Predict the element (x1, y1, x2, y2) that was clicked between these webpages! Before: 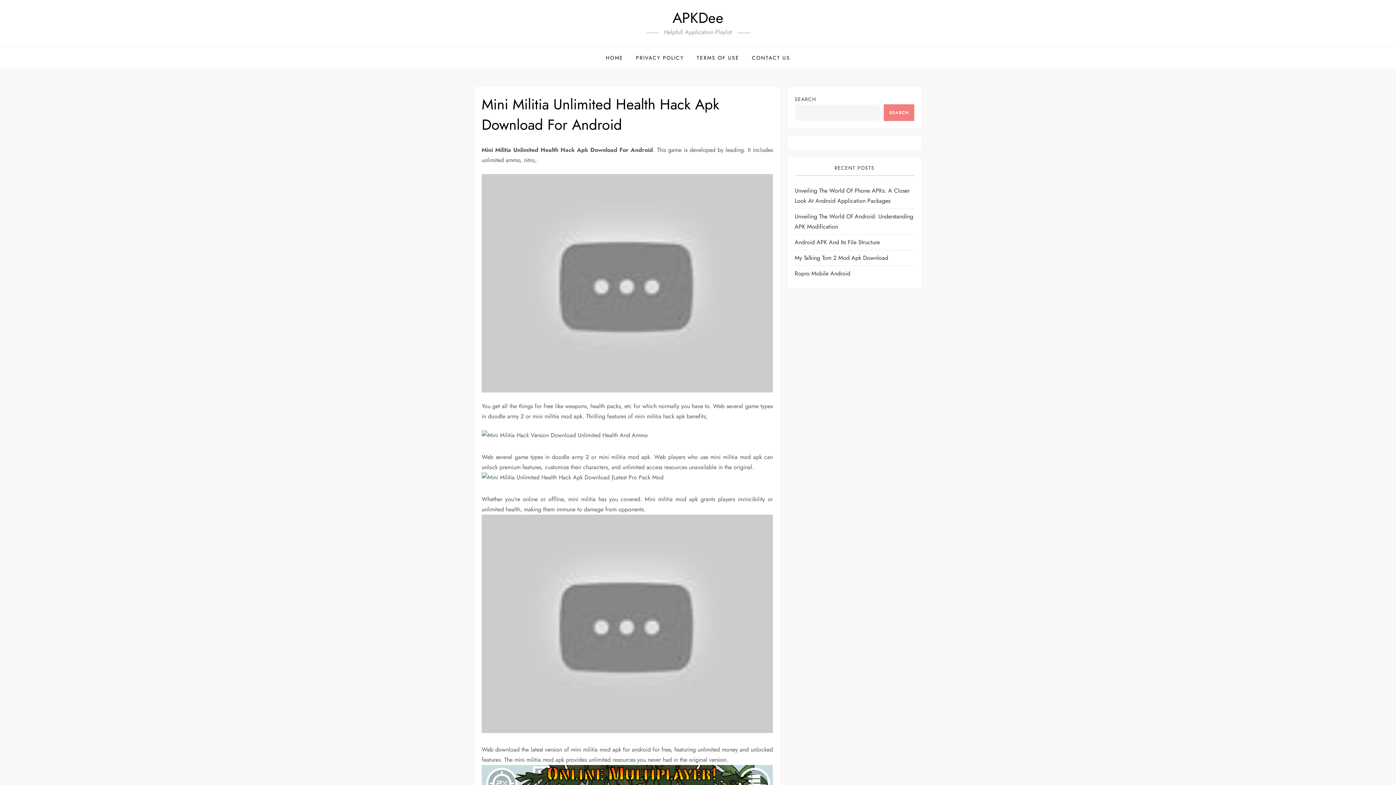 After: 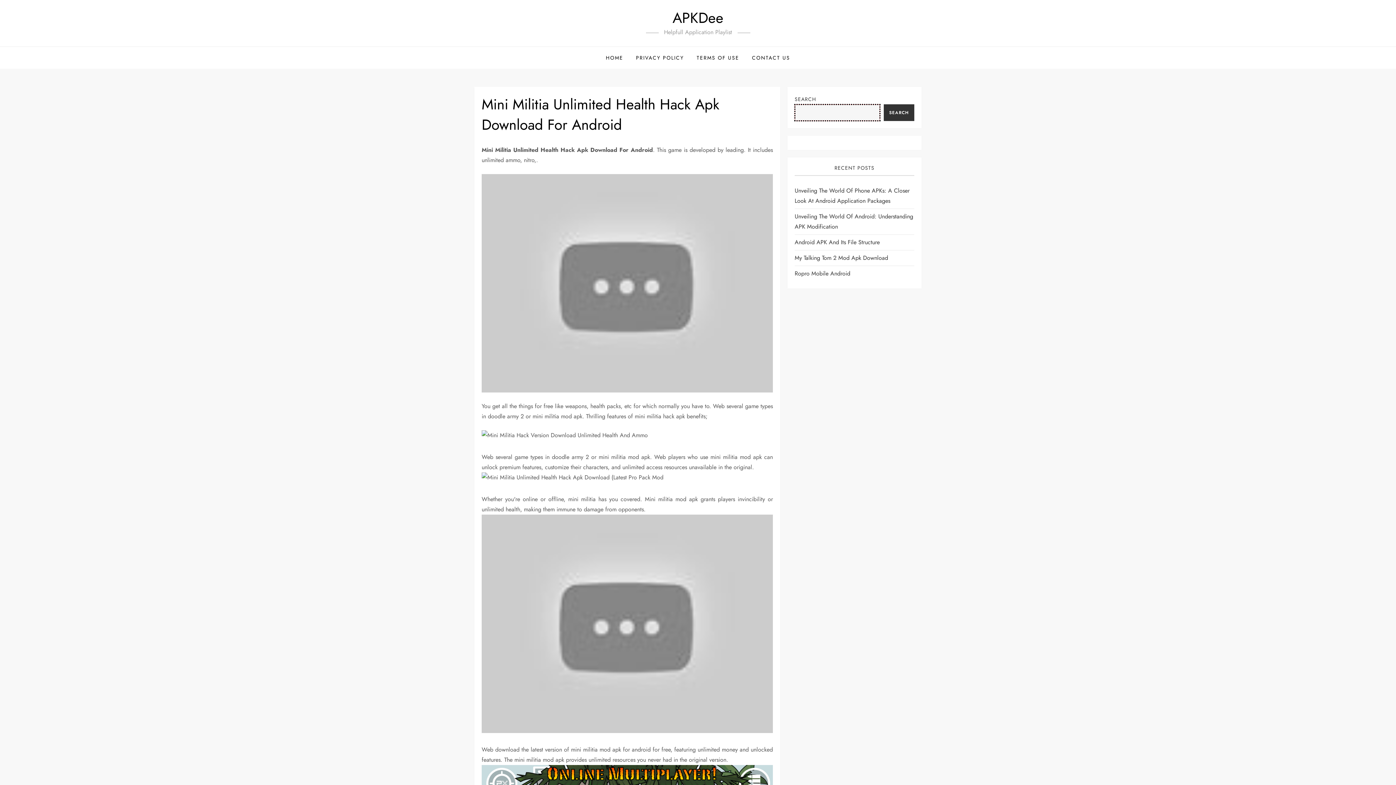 Action: label: Search bbox: (883, 104, 914, 121)